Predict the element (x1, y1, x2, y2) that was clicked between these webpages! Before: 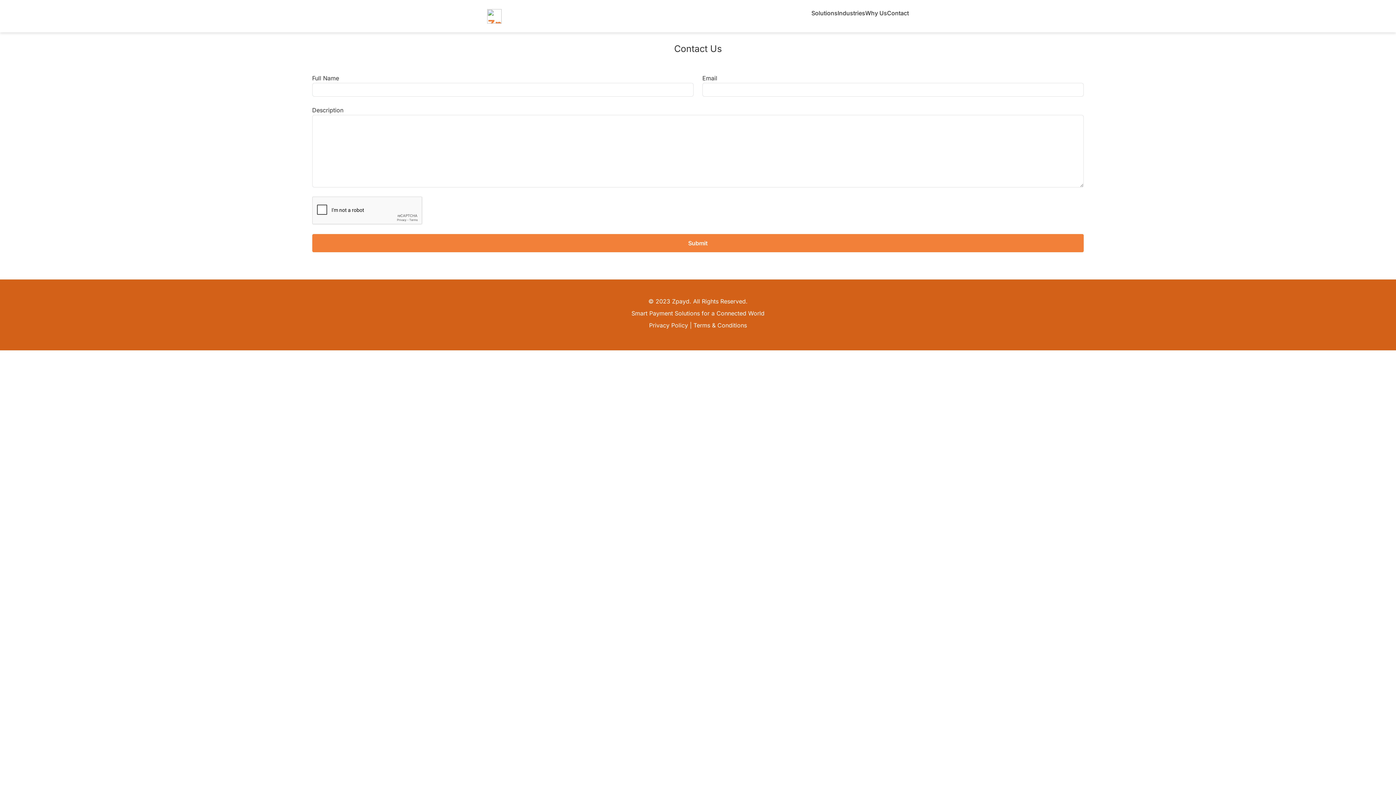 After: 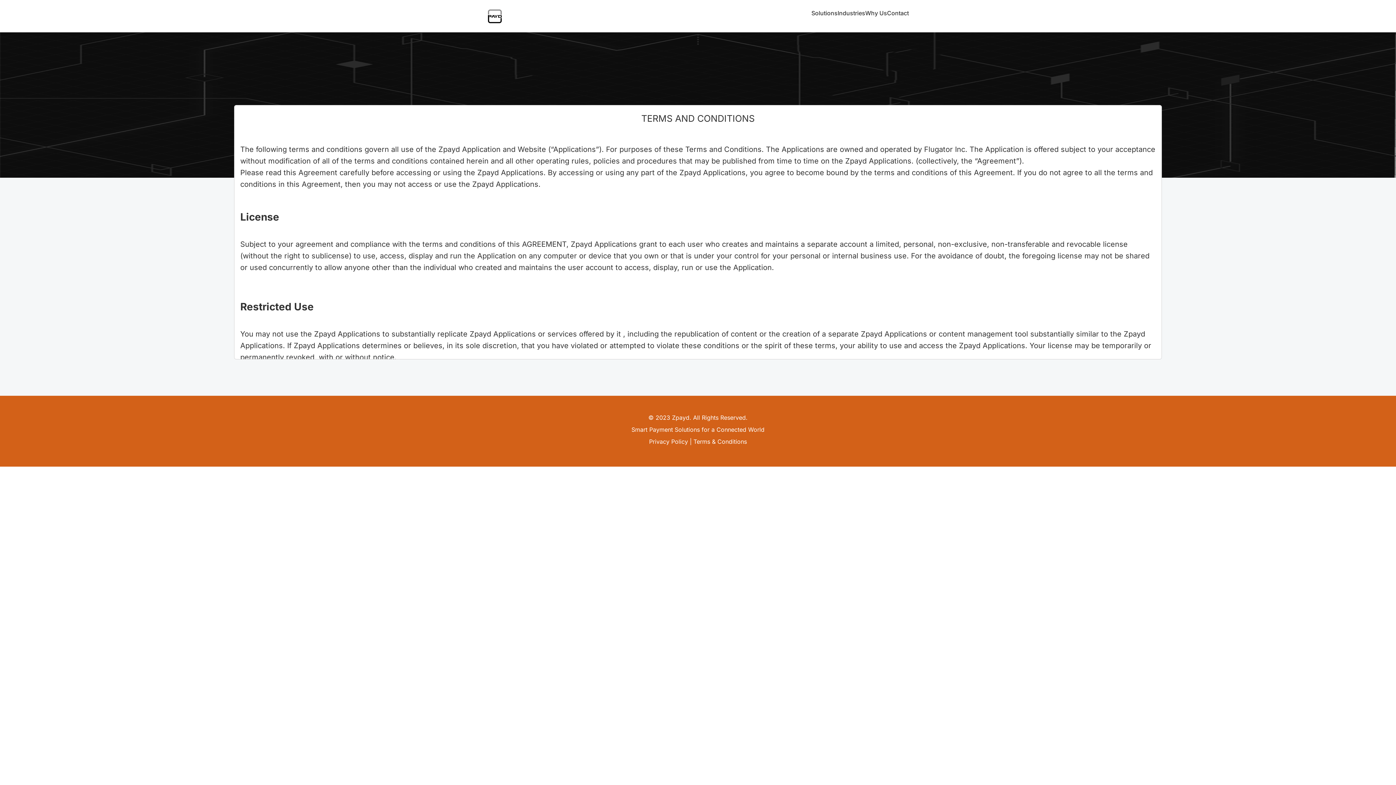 Action: bbox: (693, 321, 747, 328) label: Terms & Conditions